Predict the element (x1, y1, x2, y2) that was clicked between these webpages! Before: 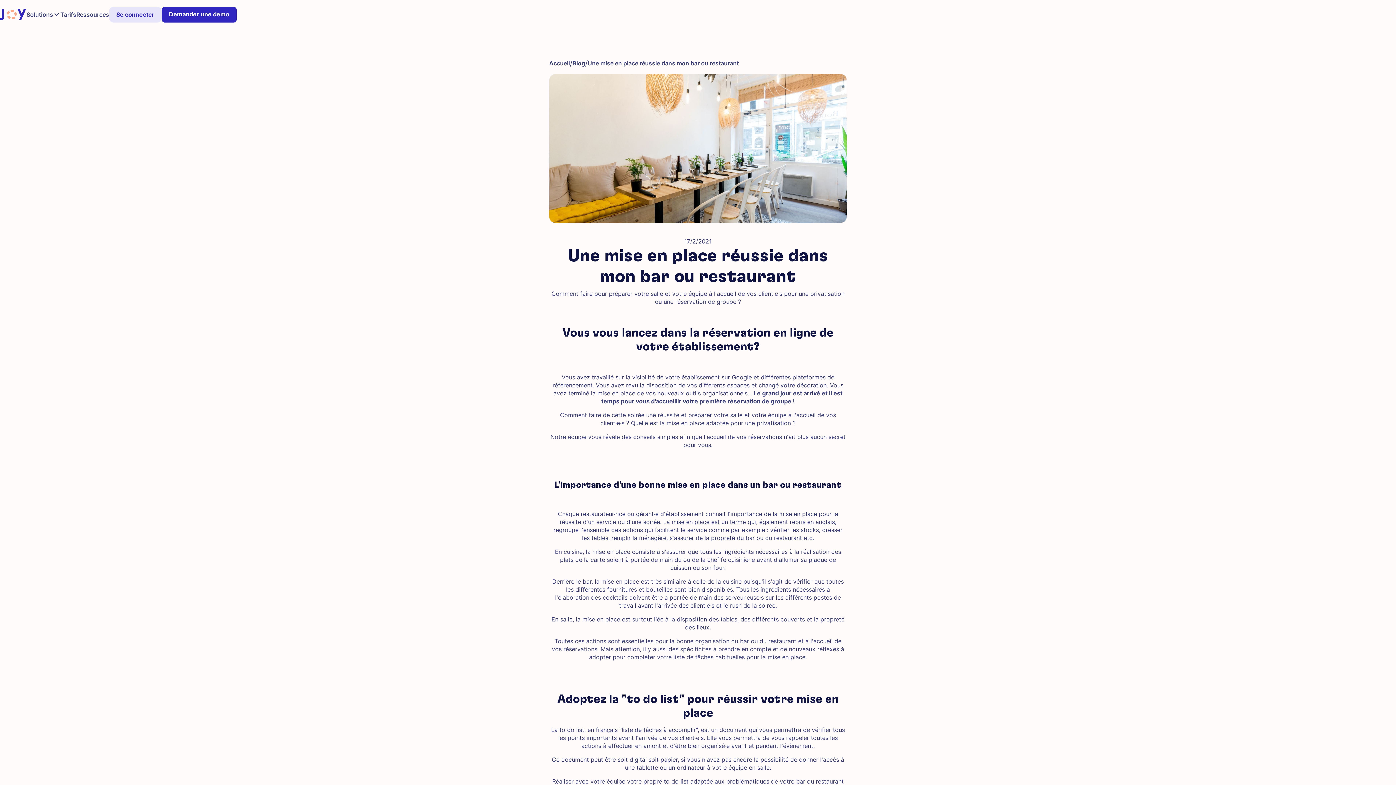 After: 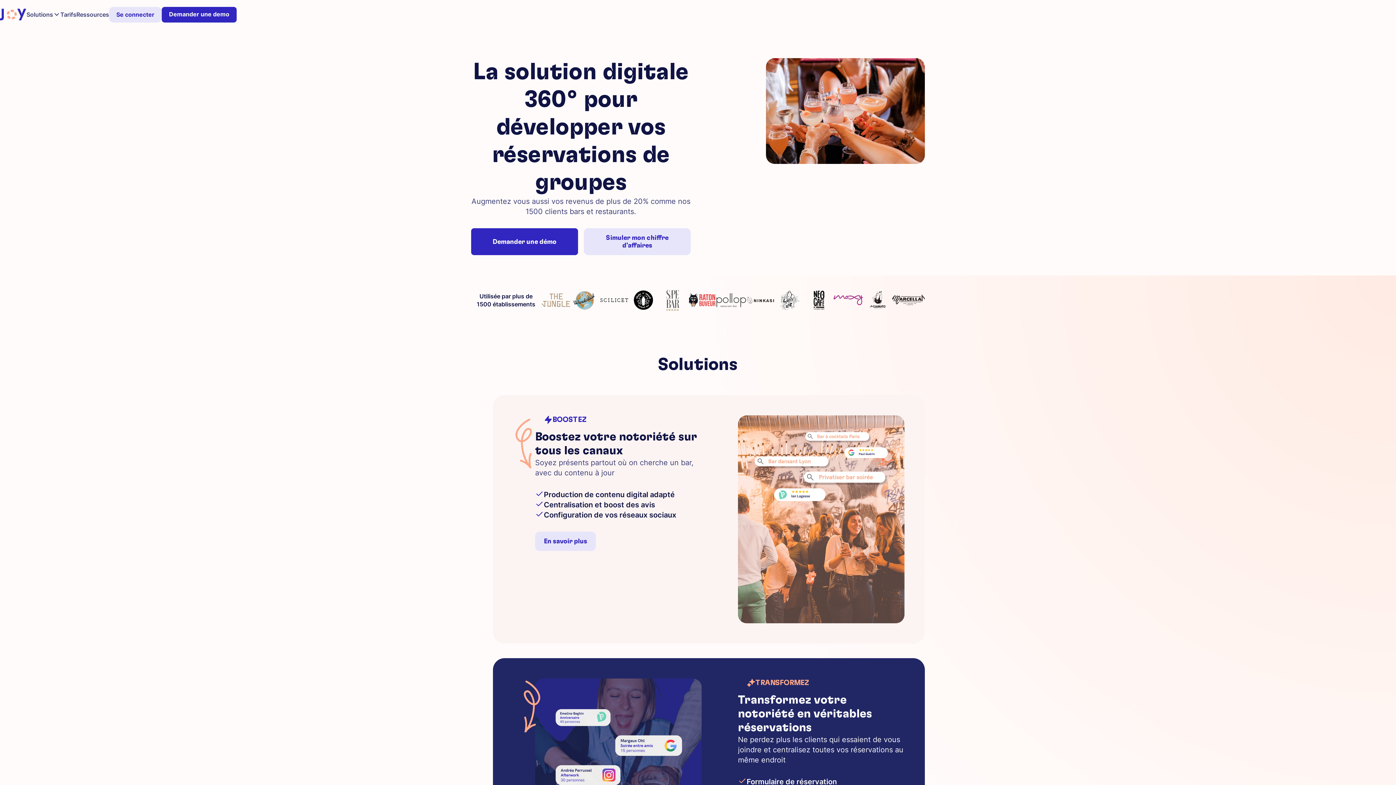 Action: label: Accueil bbox: (549, 59, 570, 66)